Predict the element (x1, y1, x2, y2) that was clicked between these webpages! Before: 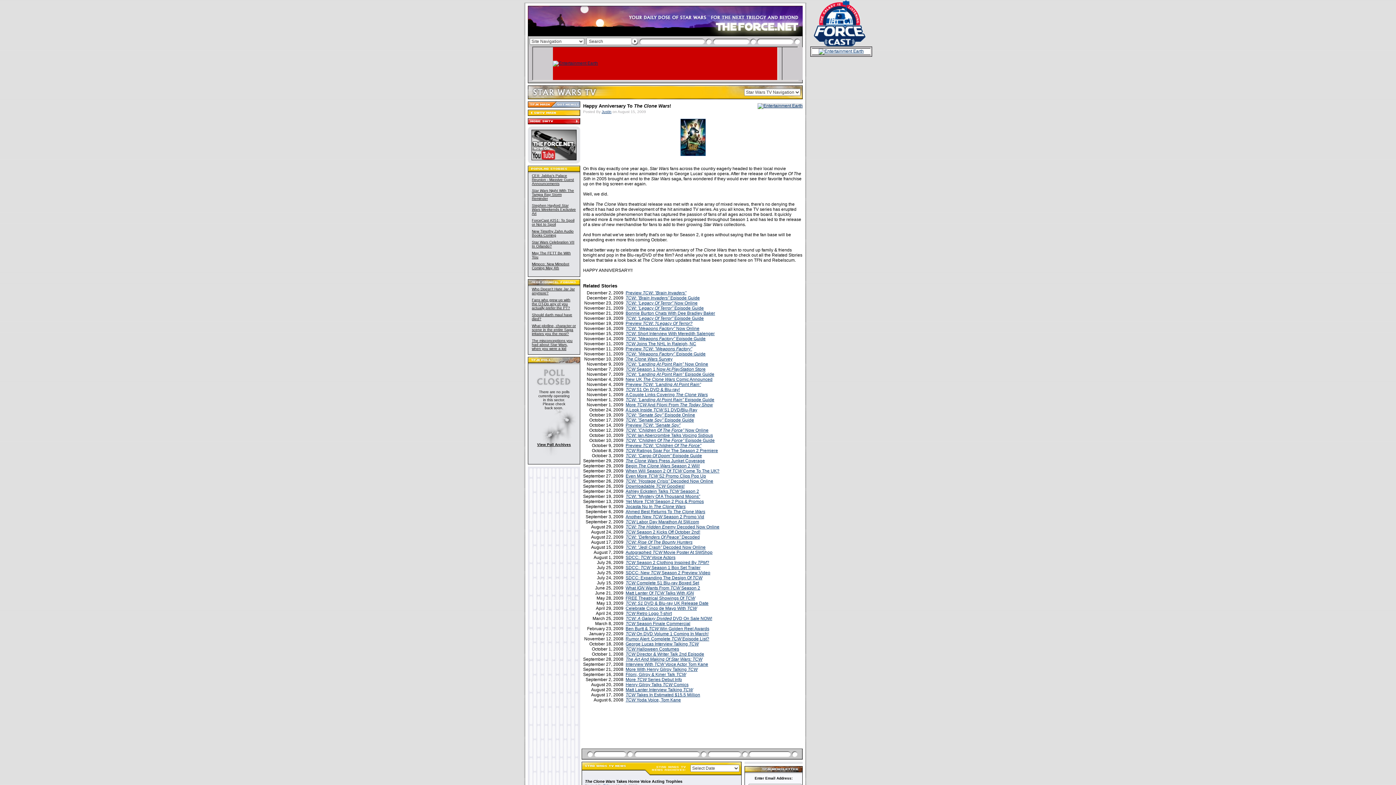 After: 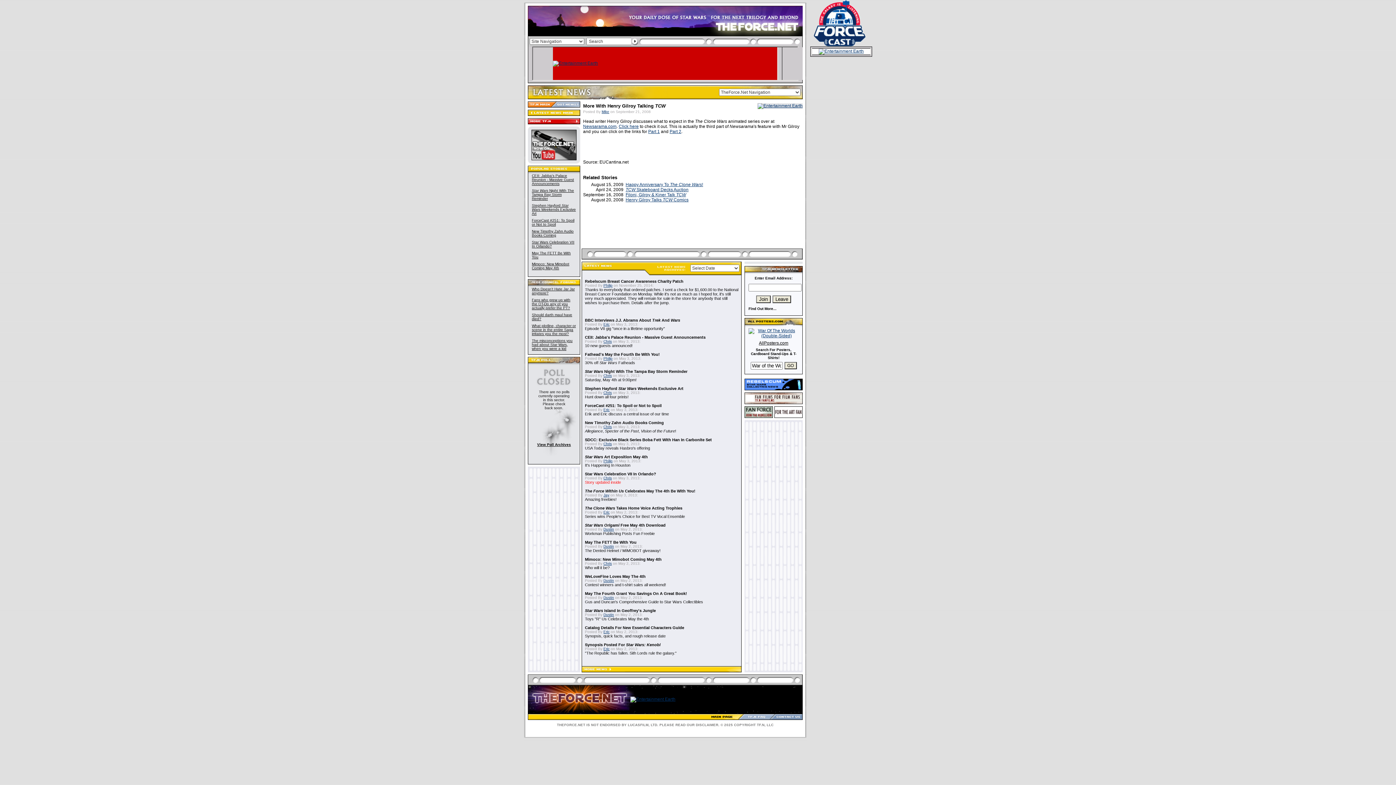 Action: label: More With Henry Gilroy Talking TCW bbox: (625, 667, 697, 672)